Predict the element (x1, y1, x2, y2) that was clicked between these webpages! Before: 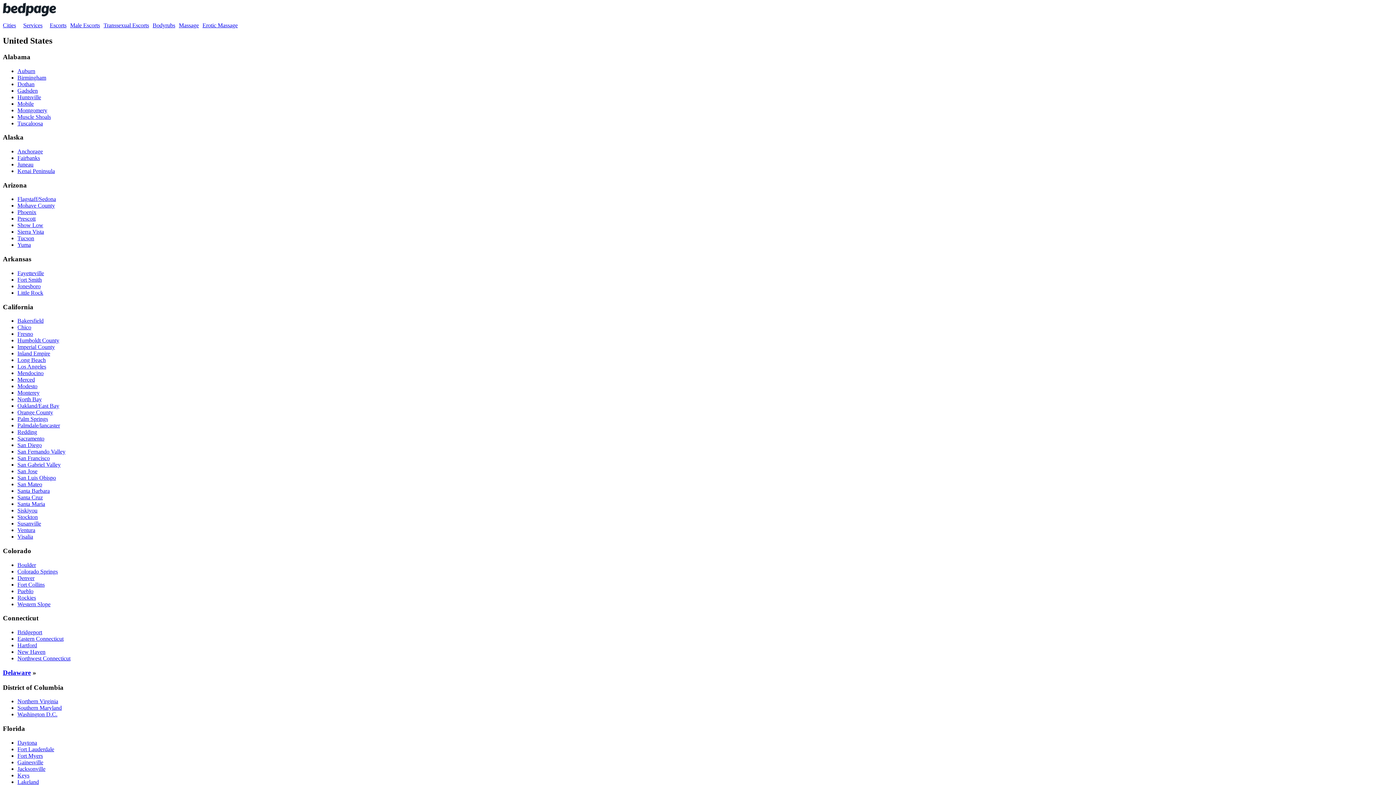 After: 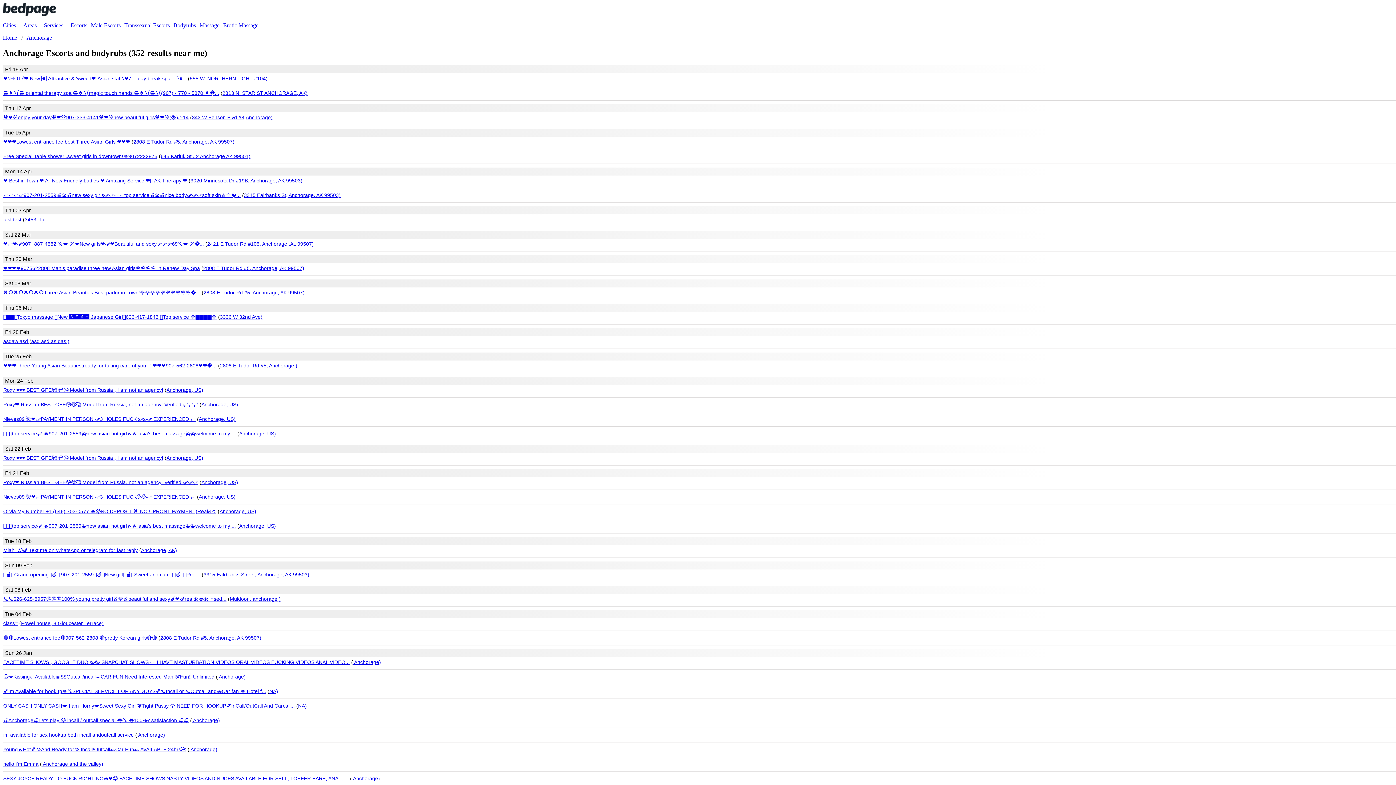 Action: label: Anchorage bbox: (17, 148, 42, 154)